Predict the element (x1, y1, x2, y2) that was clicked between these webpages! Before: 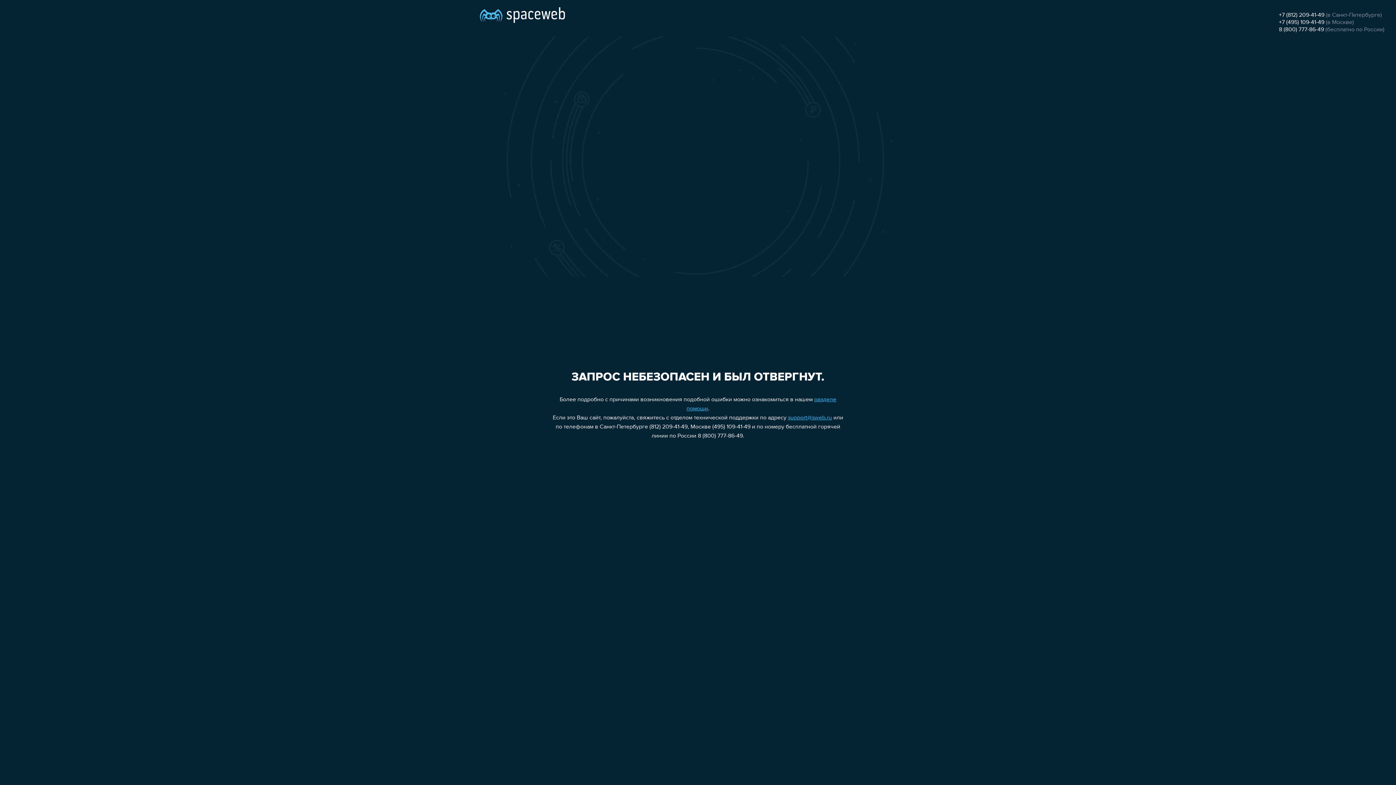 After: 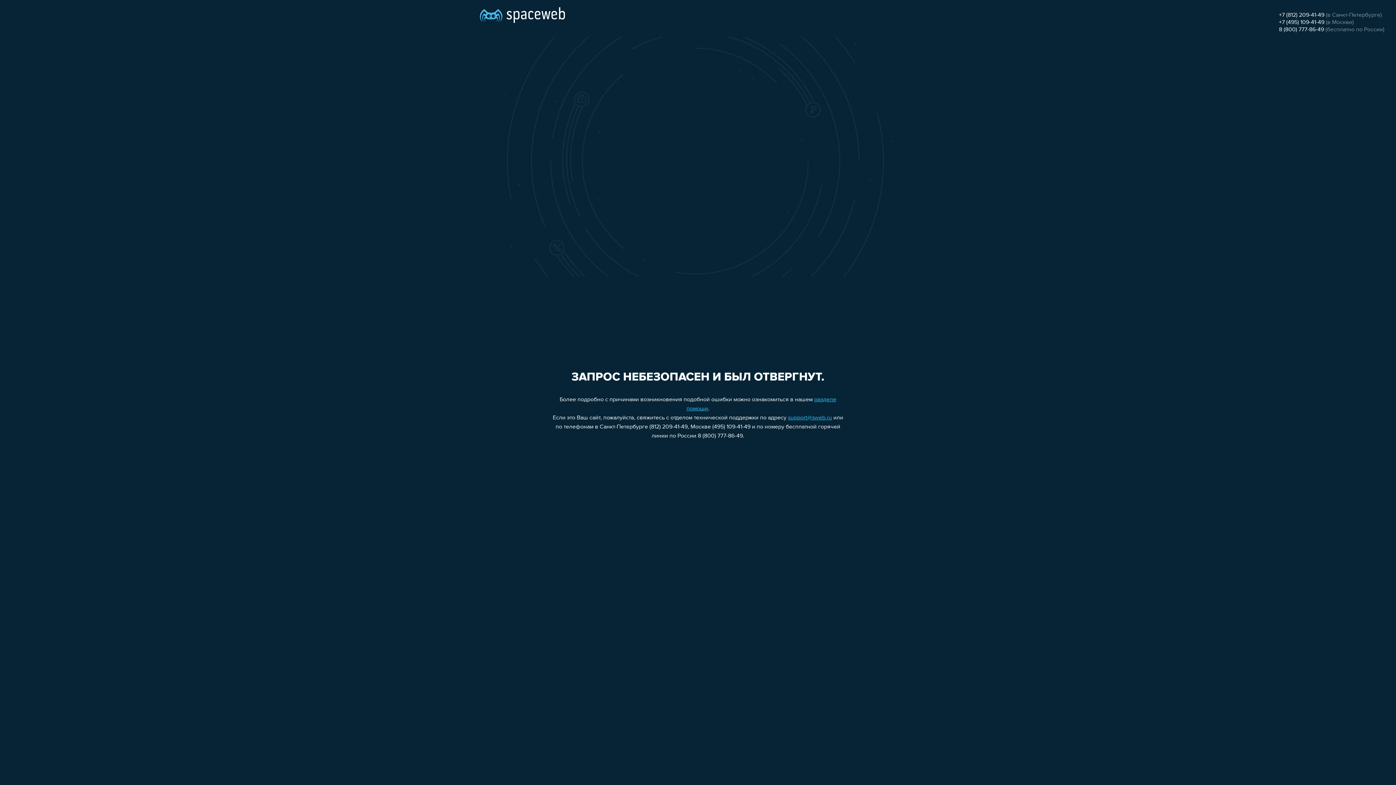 Action: label: 8 (800) 777-86-49 bbox: (1279, 26, 1324, 32)